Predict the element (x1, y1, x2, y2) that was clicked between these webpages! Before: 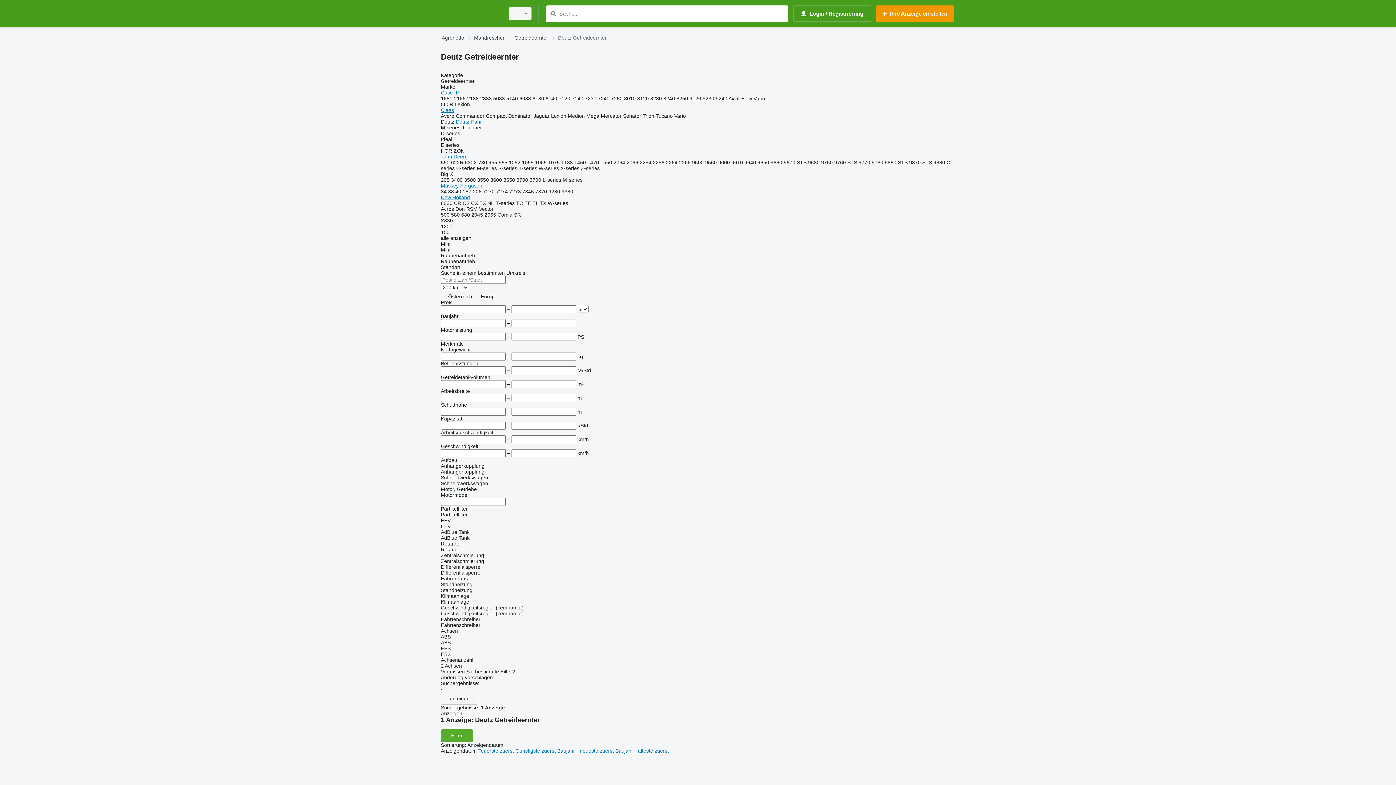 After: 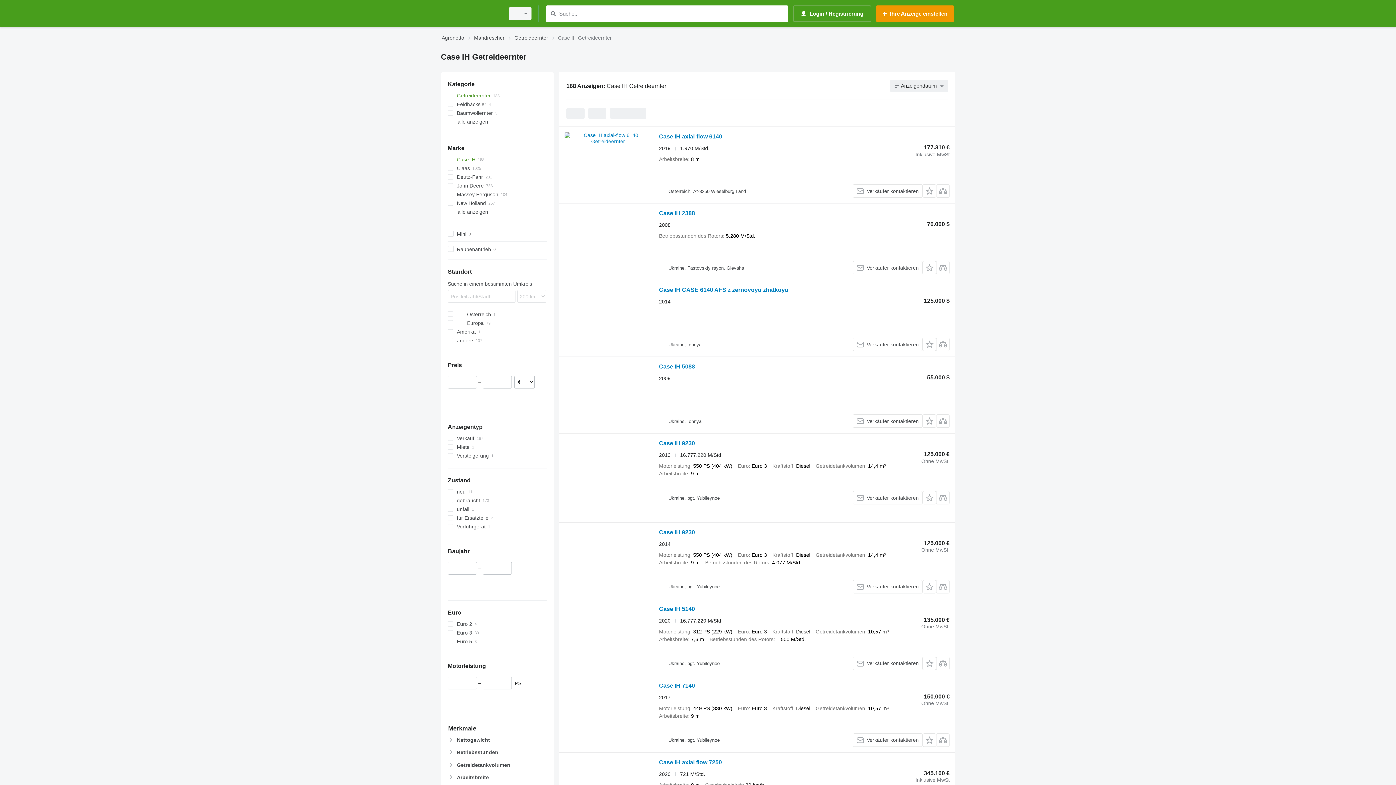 Action: bbox: (441, 89, 459, 95) label: Case IH